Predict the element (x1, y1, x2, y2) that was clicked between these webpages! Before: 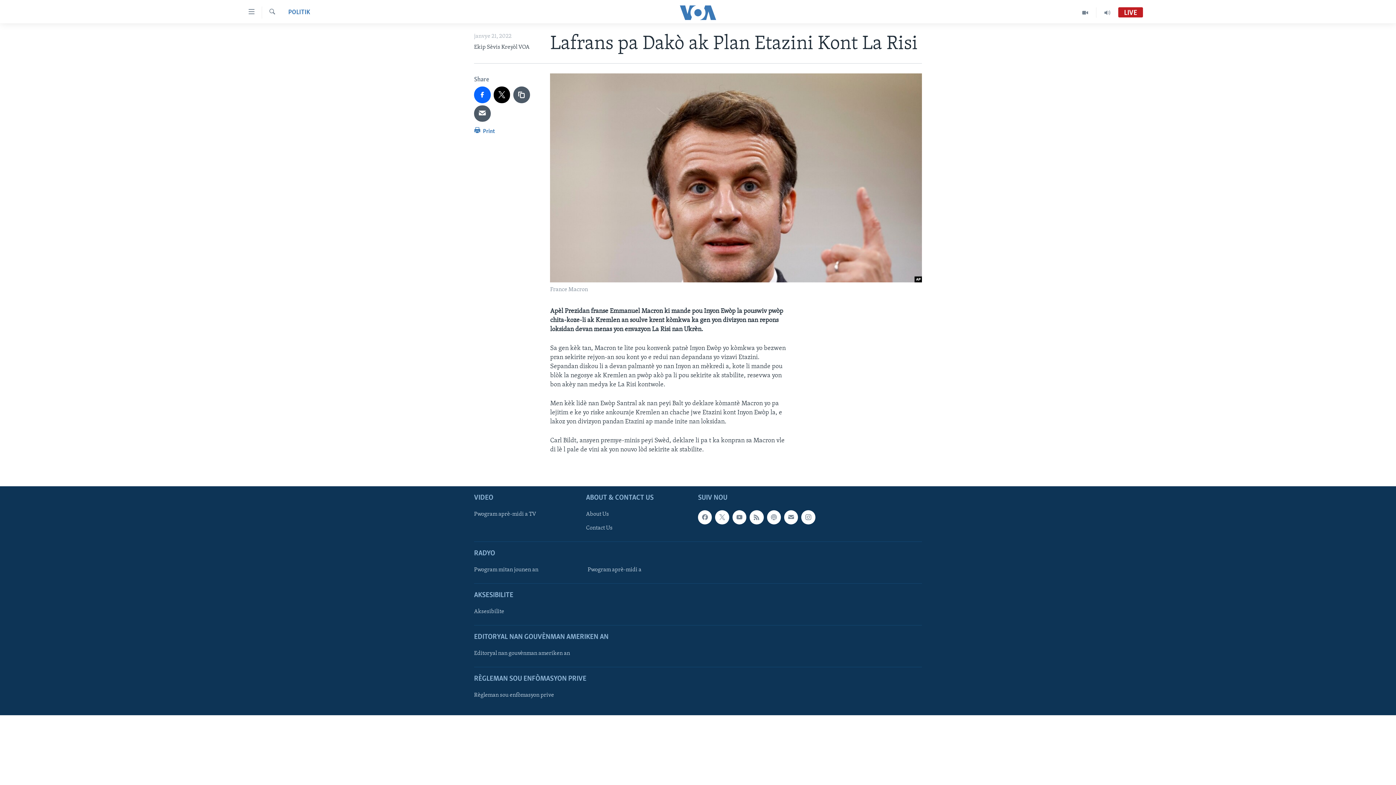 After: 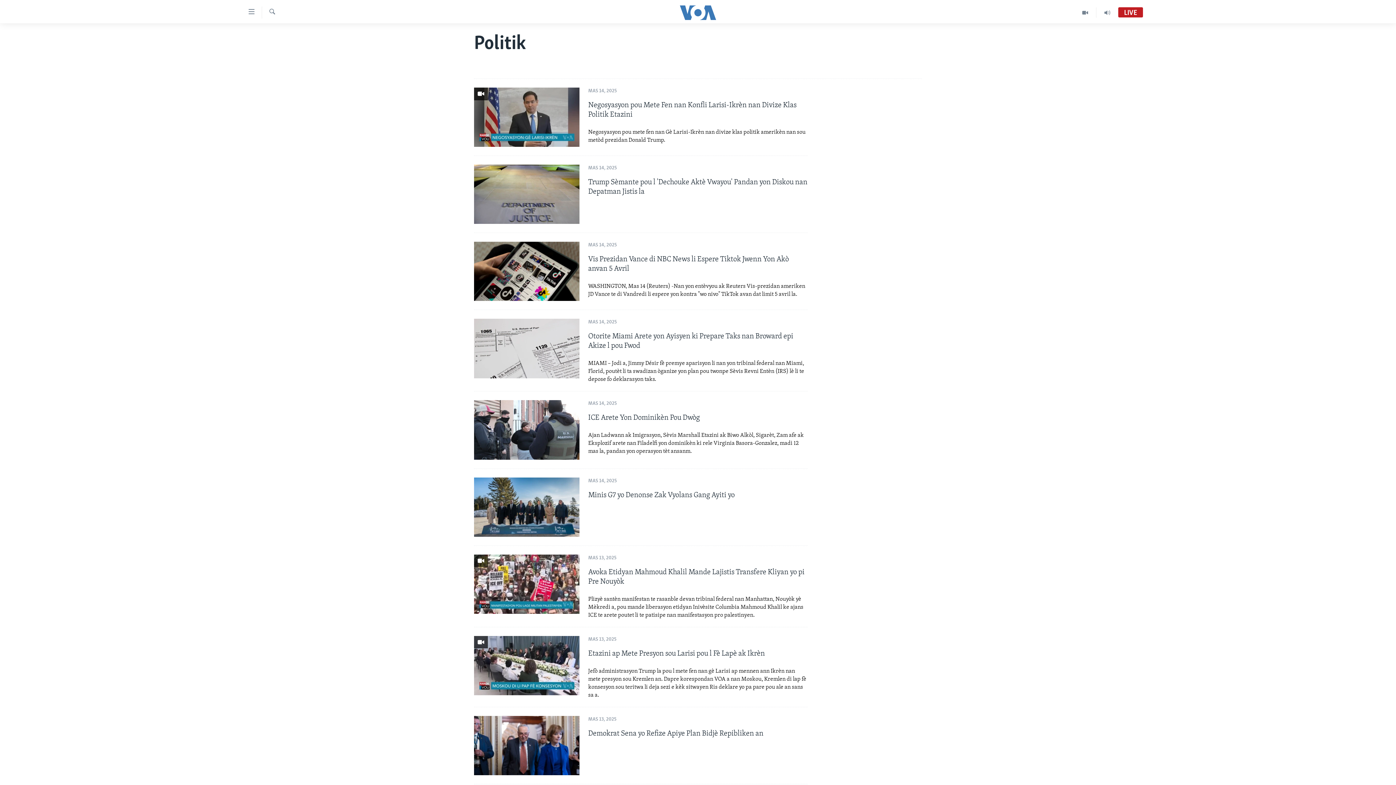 Action: bbox: (288, 8, 310, 17) label: POLITIK